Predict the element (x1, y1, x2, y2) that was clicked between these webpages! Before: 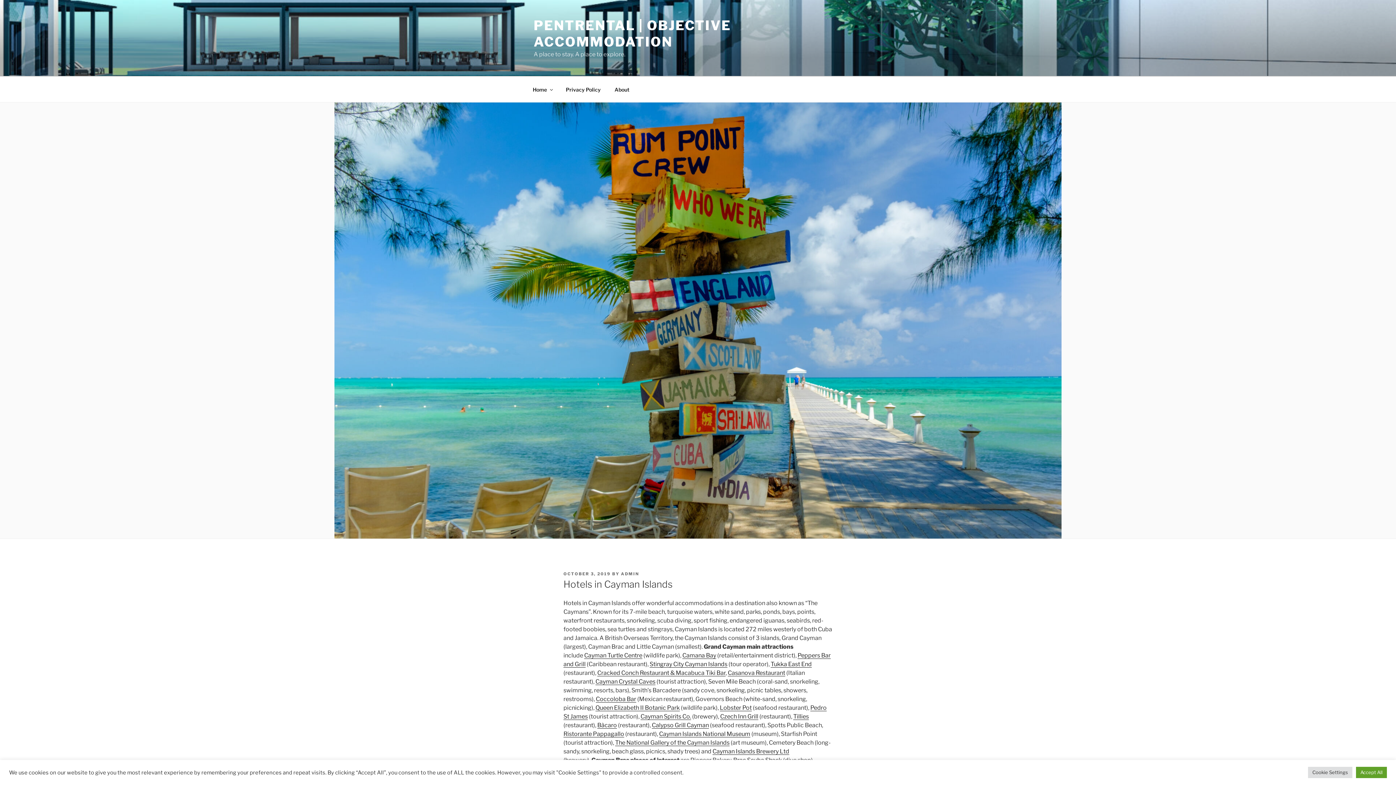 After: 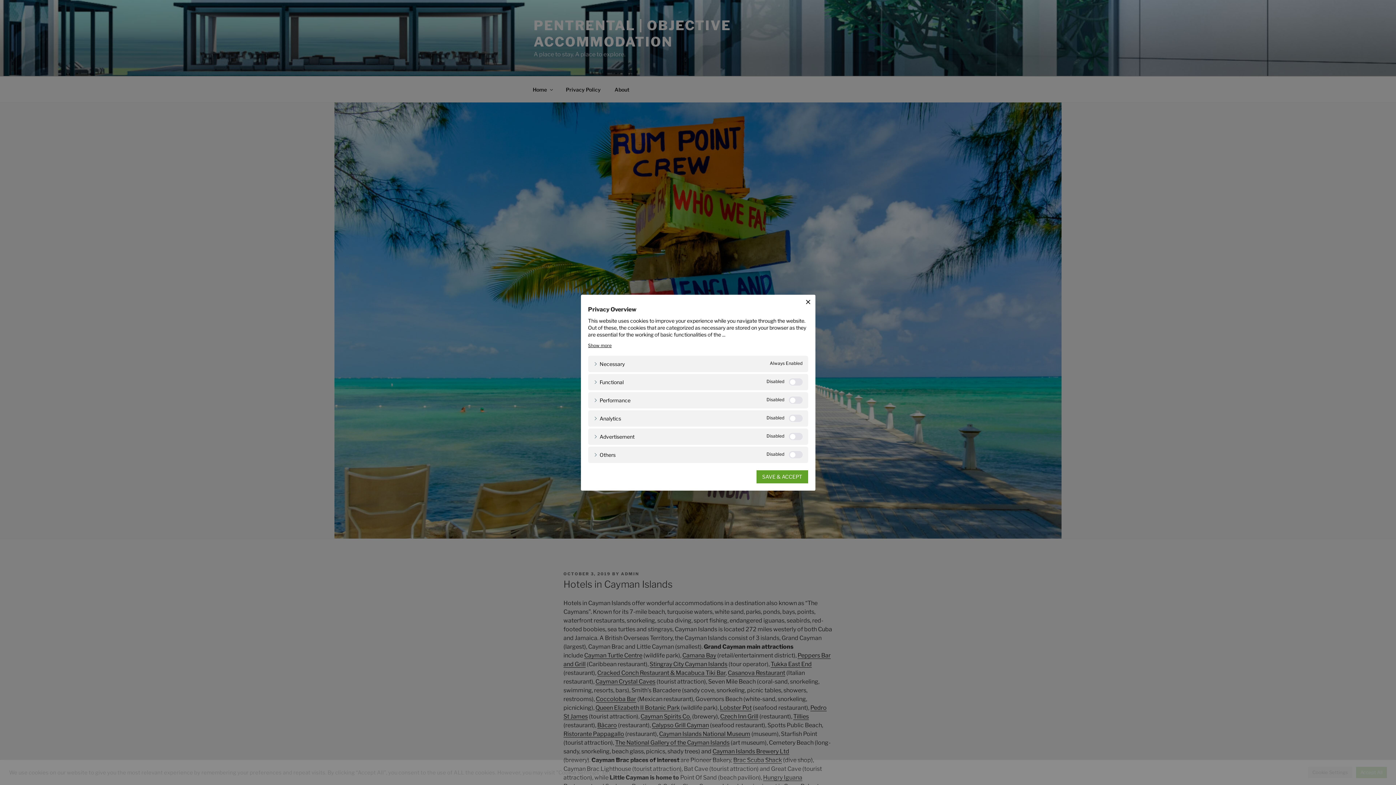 Action: bbox: (1308, 767, 1352, 778) label: Cookie Settings